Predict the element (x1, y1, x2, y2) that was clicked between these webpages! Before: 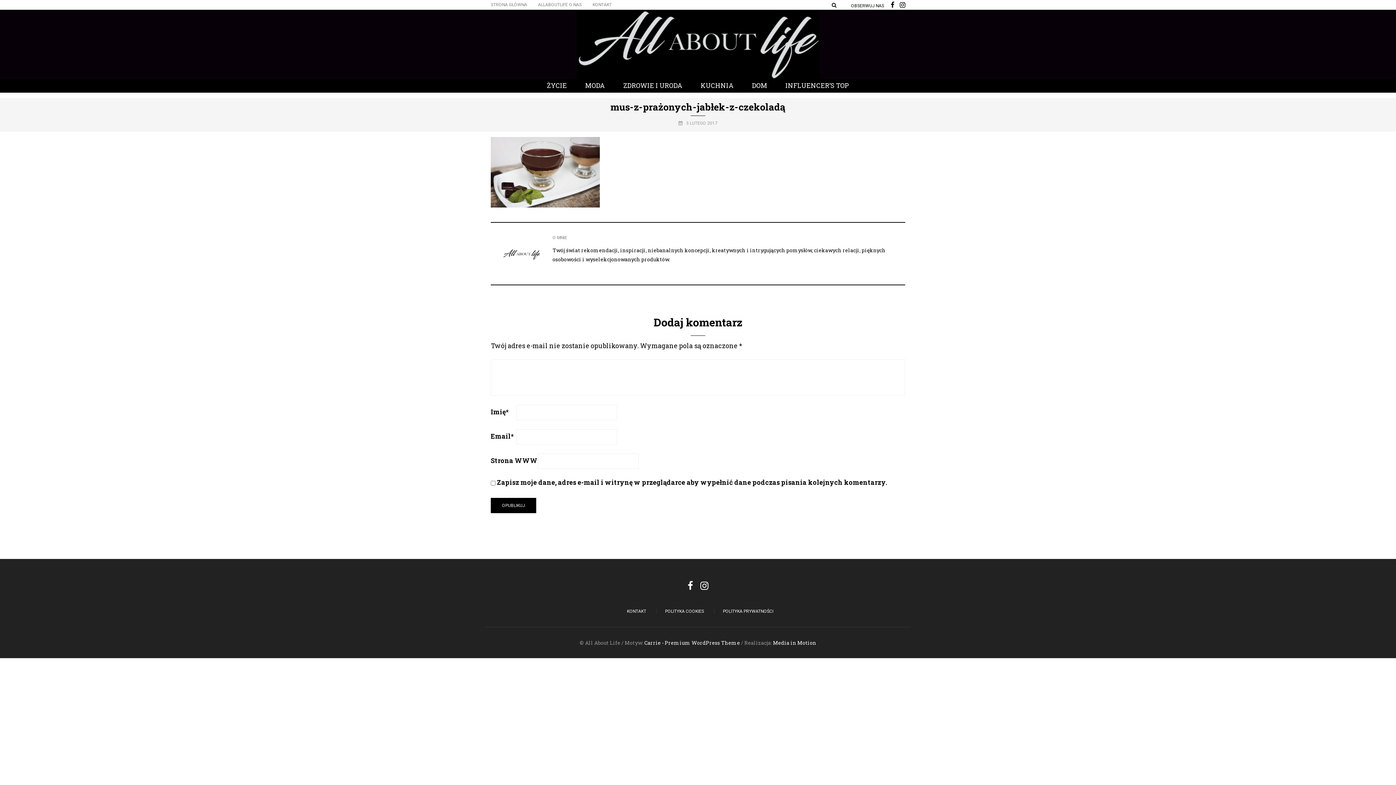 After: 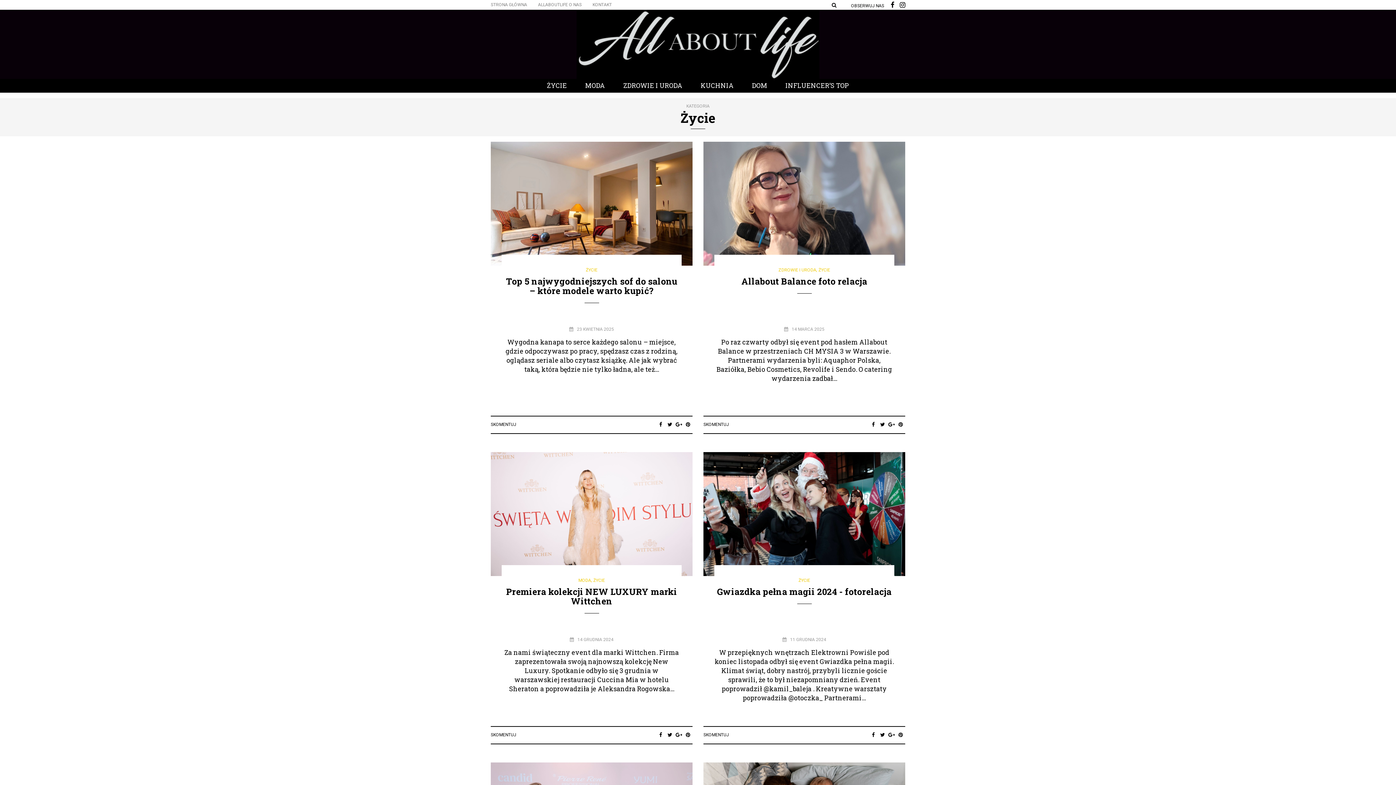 Action: bbox: (545, 78, 568, 92) label: ŻYCIE